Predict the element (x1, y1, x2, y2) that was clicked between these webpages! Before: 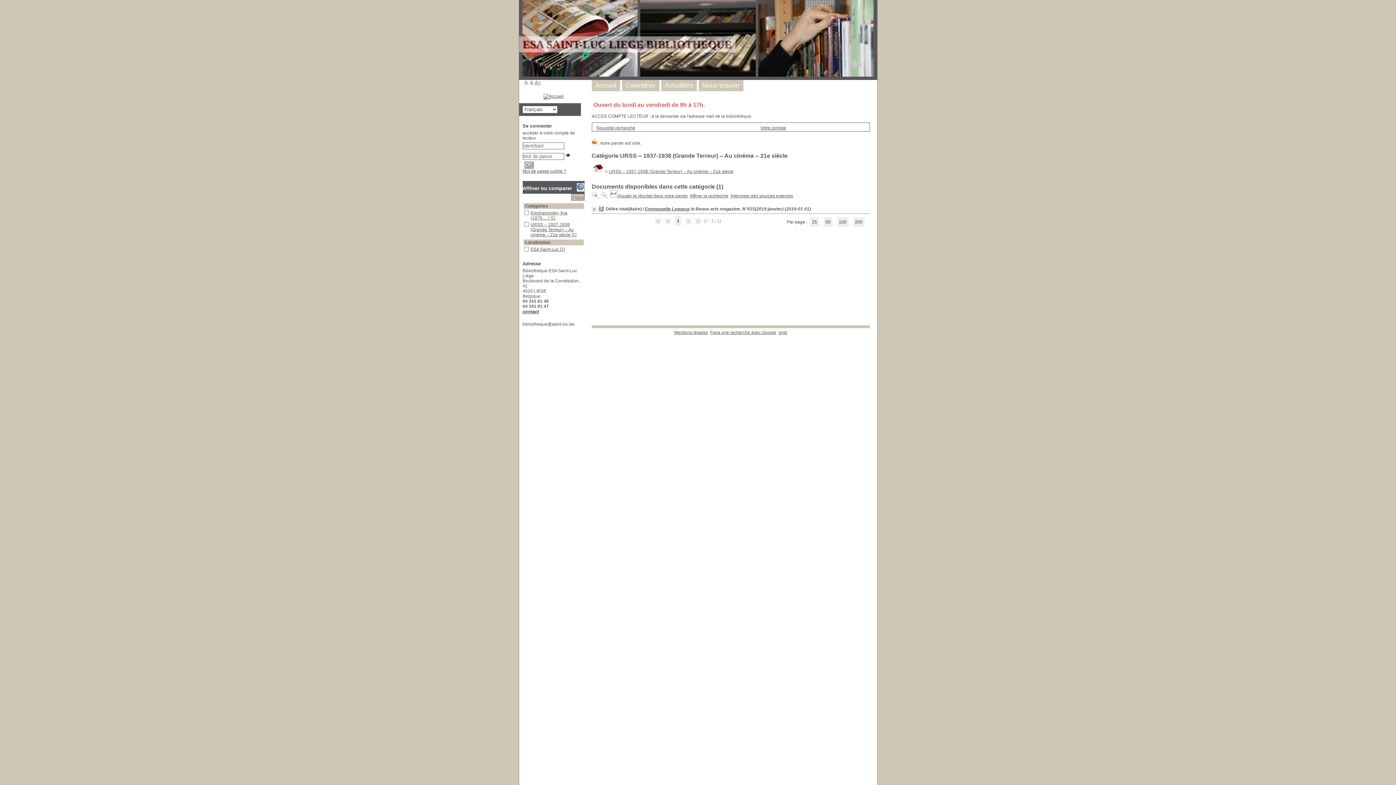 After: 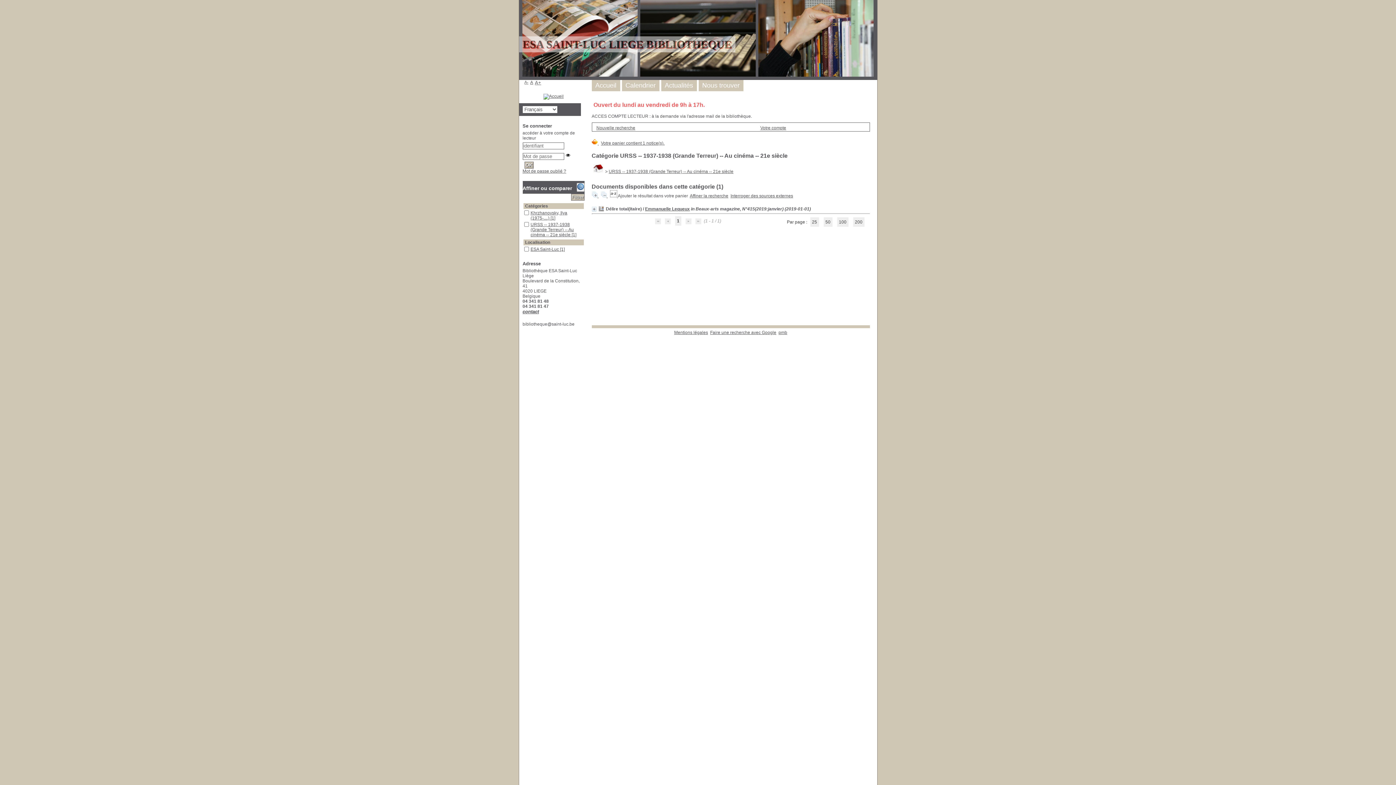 Action: bbox: (618, 193, 688, 198) label: Ajouter le résultat dans votre panier